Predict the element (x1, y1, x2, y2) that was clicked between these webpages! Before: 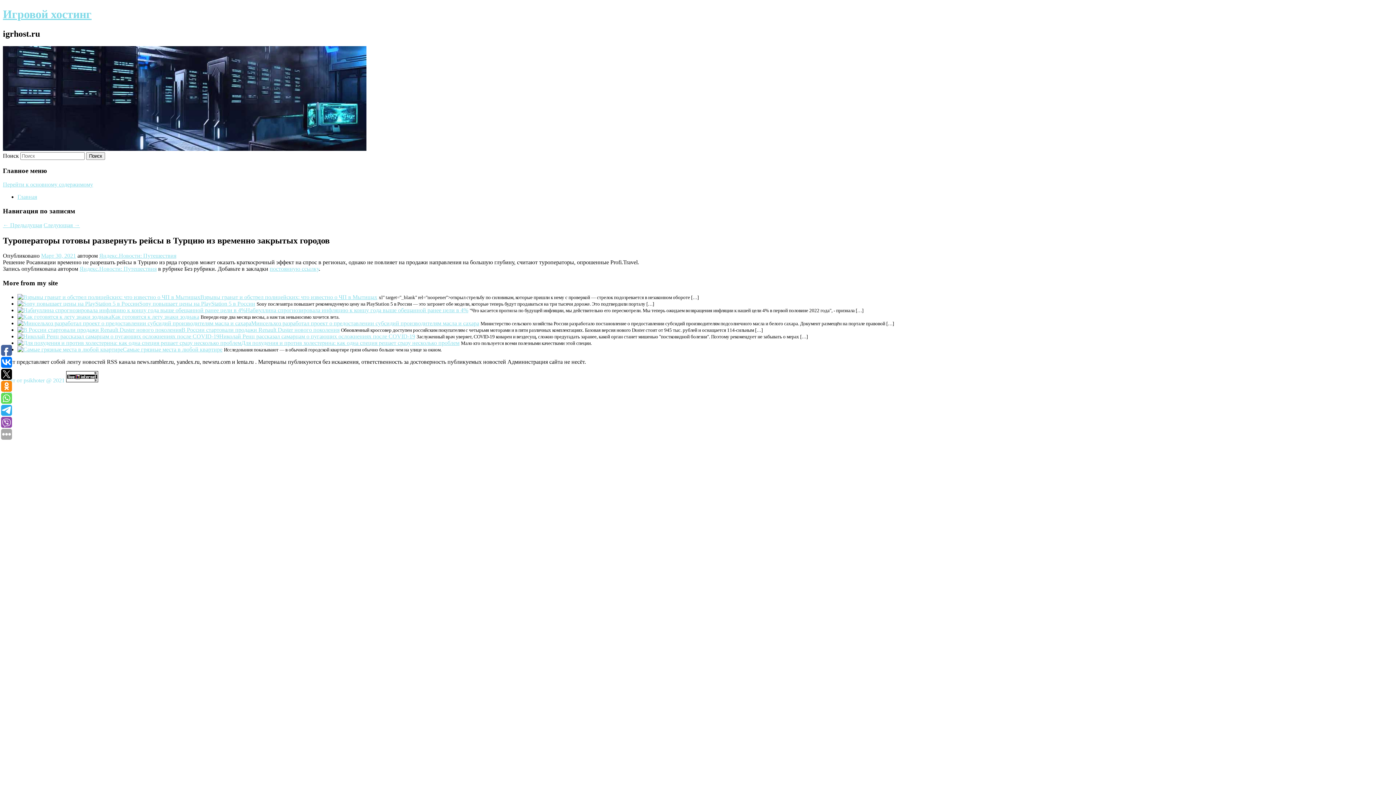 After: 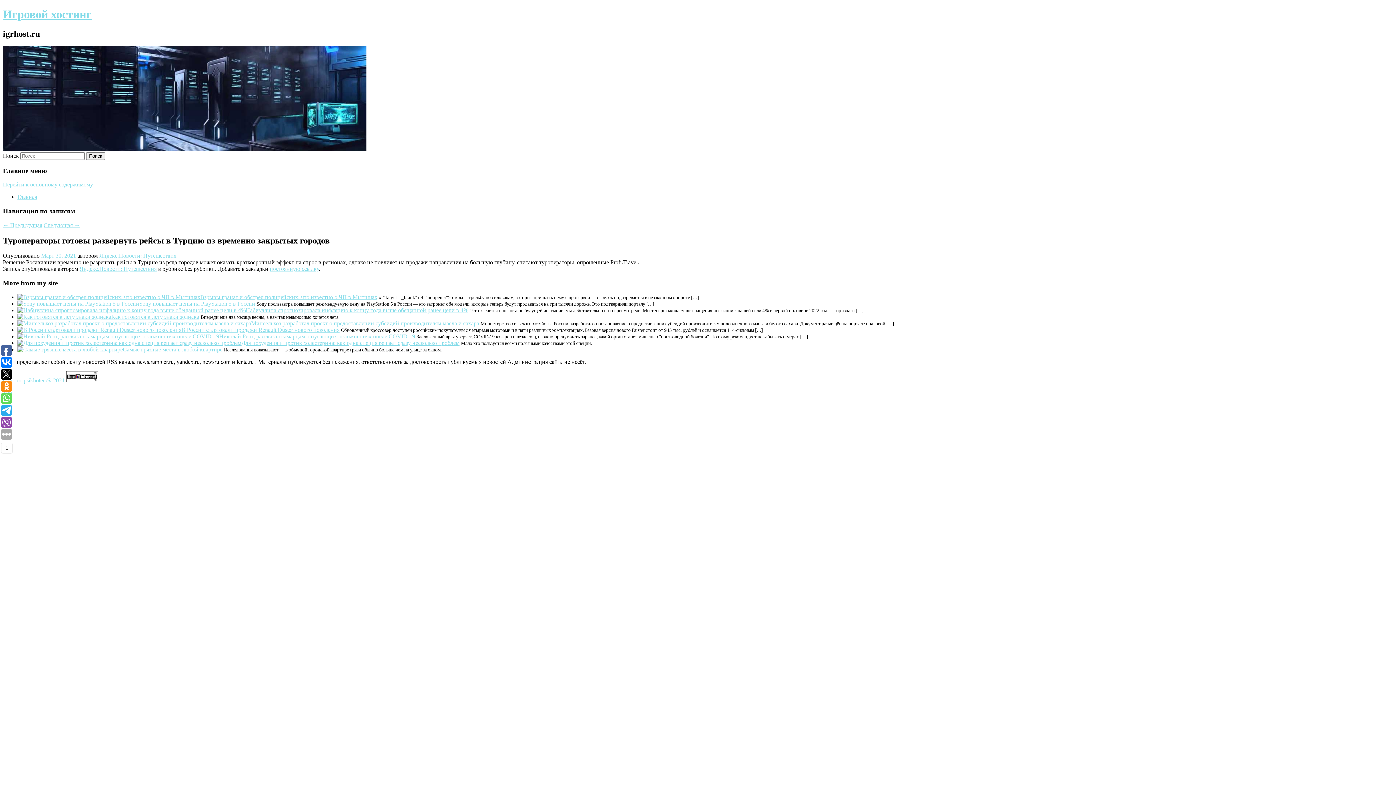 Action: bbox: (1, 357, 12, 368)